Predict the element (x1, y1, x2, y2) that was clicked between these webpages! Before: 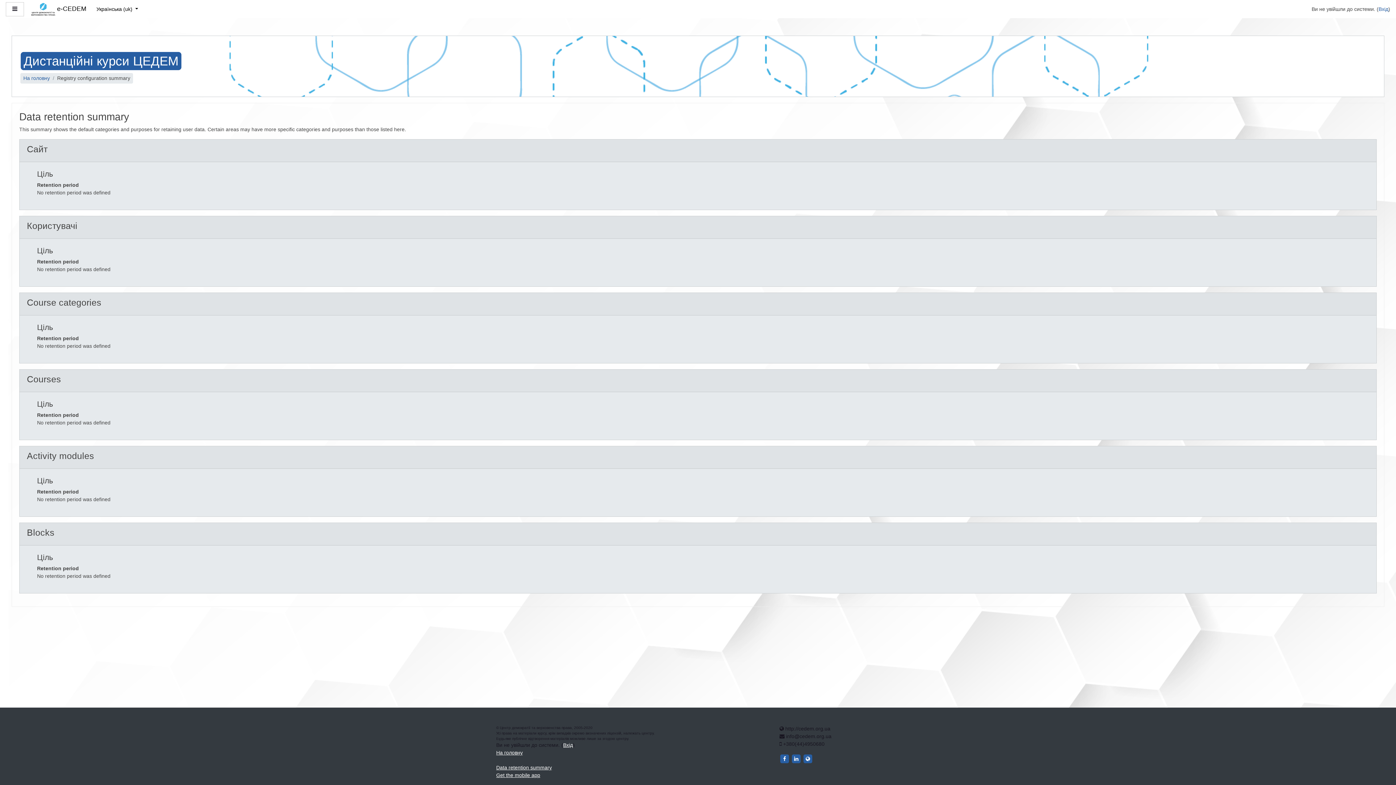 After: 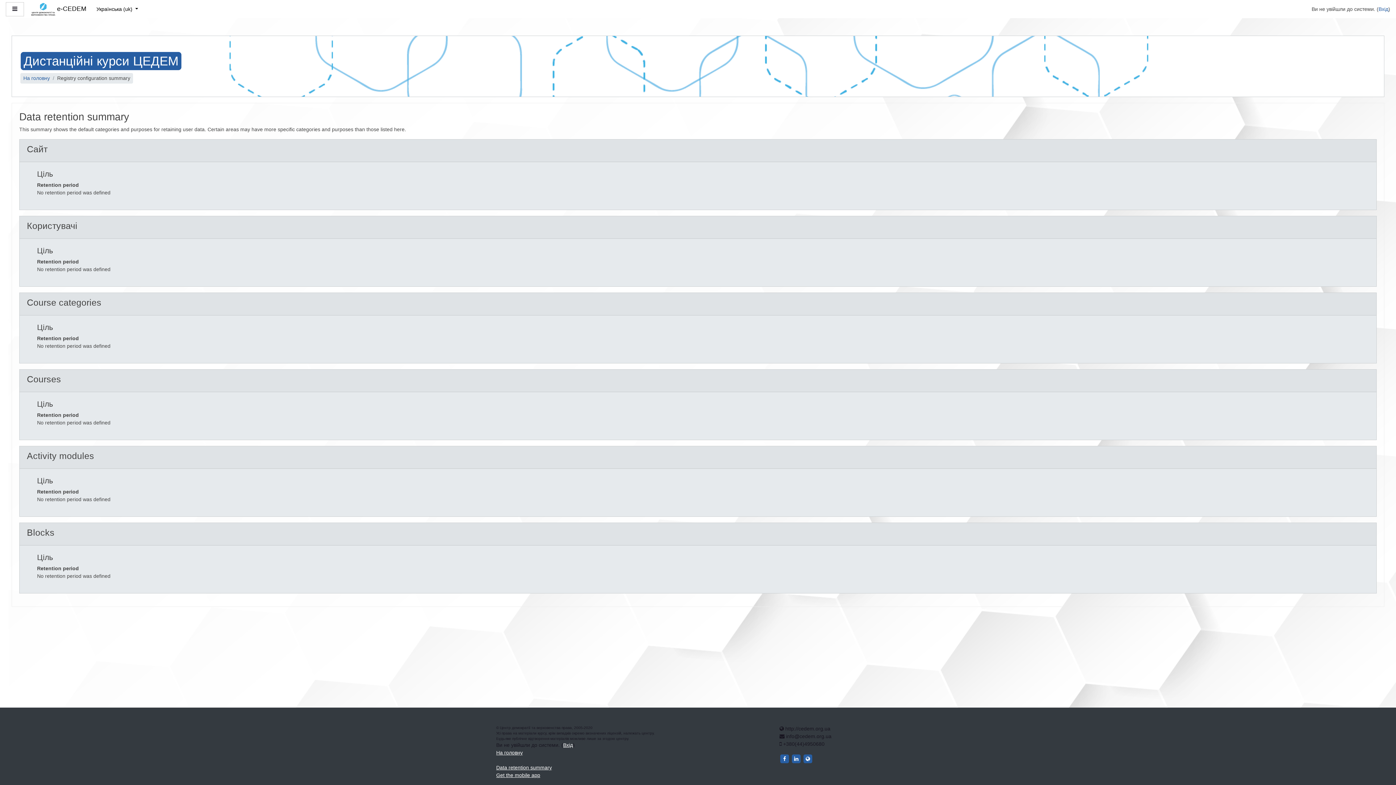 Action: label: http://cedem.org.ua bbox: (802, 755, 813, 761)